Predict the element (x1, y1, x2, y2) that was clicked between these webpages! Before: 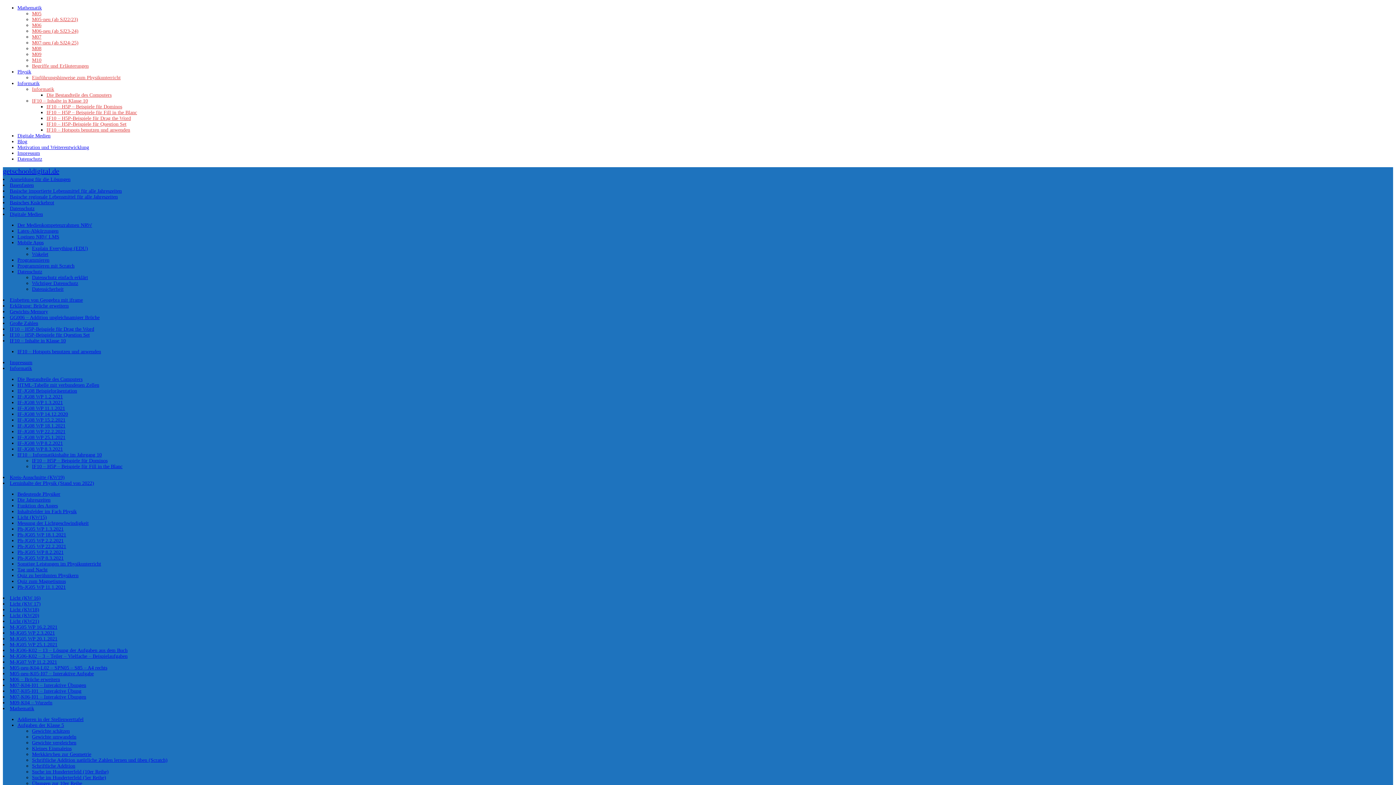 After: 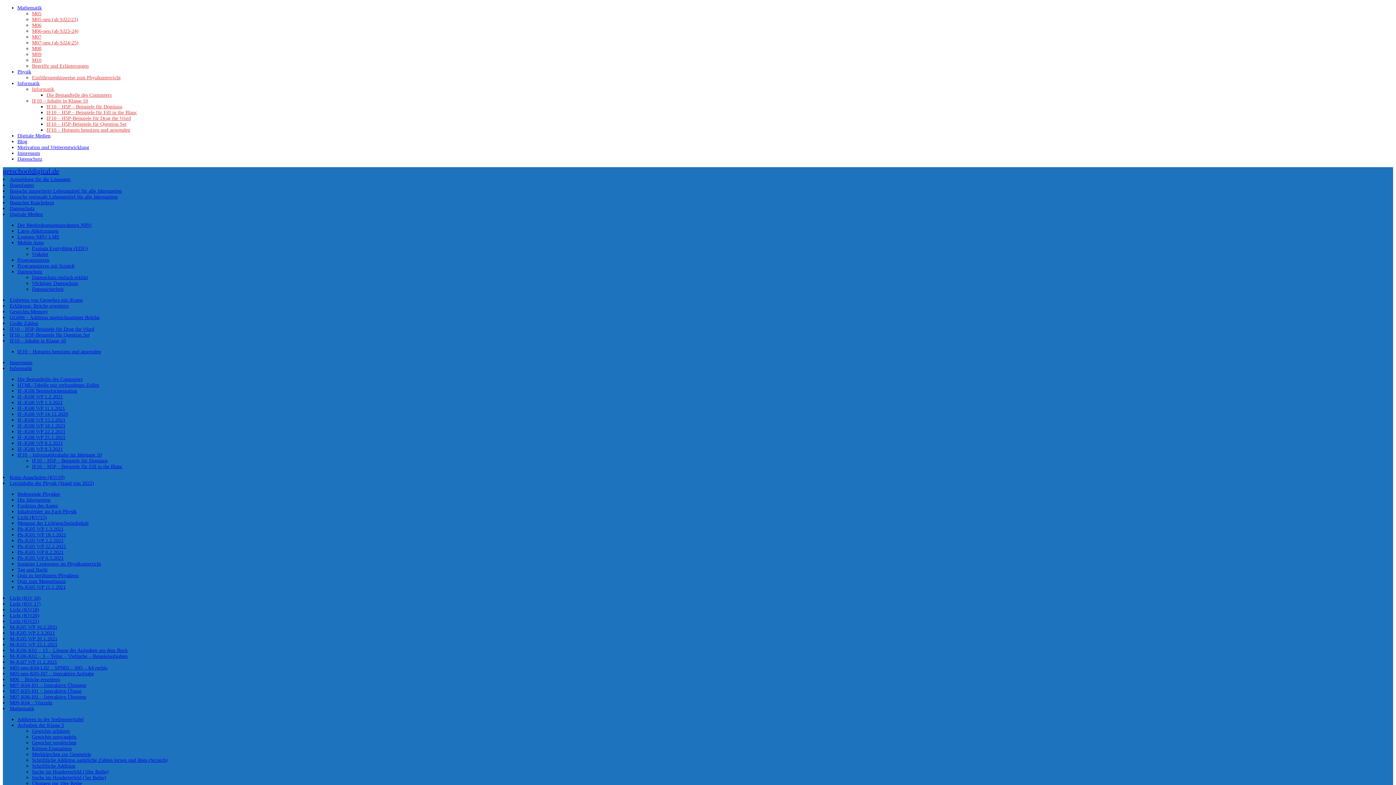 Action: bbox: (9, 595, 40, 601) label: Licht (KW 16)